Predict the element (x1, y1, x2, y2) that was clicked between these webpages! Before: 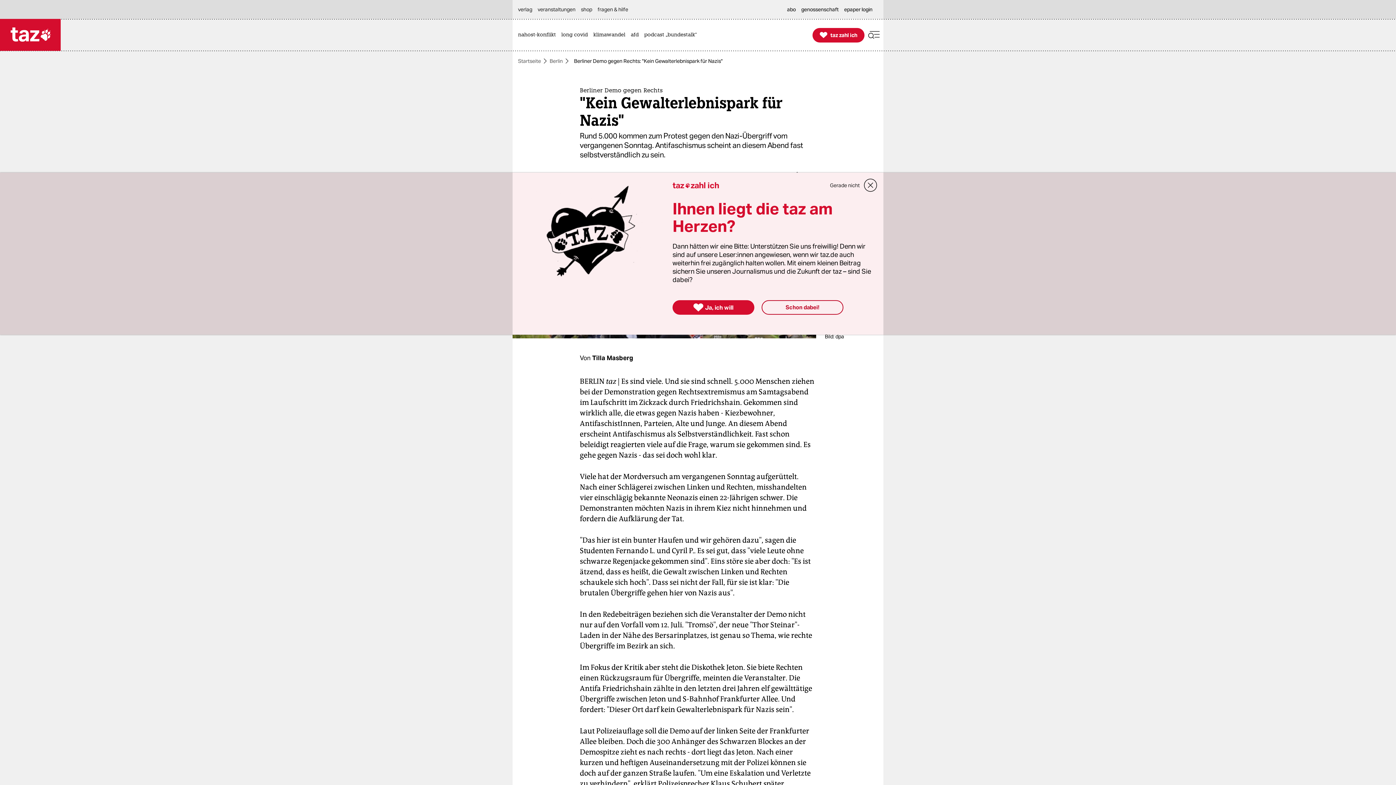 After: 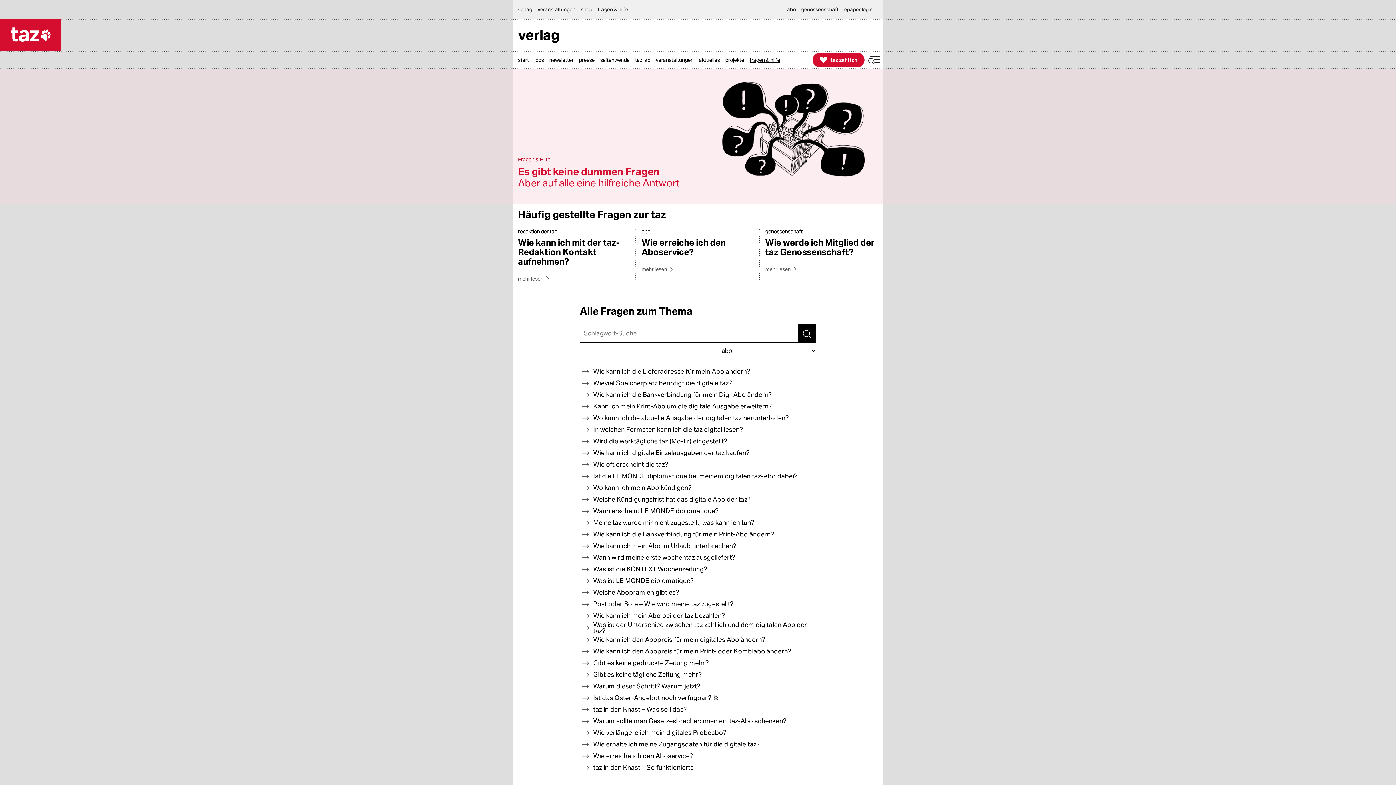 Action: bbox: (597, 0, 632, 18) label: fragen & hilfe